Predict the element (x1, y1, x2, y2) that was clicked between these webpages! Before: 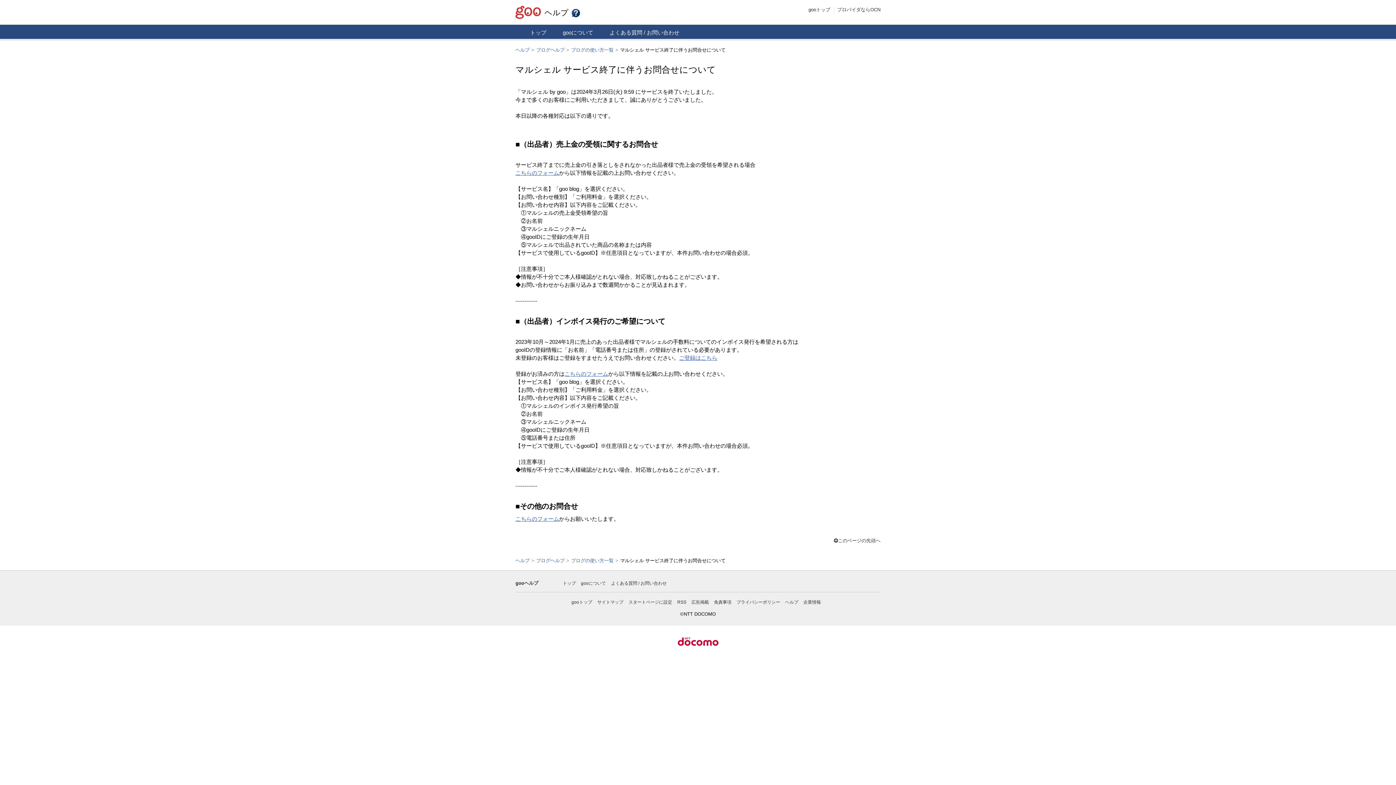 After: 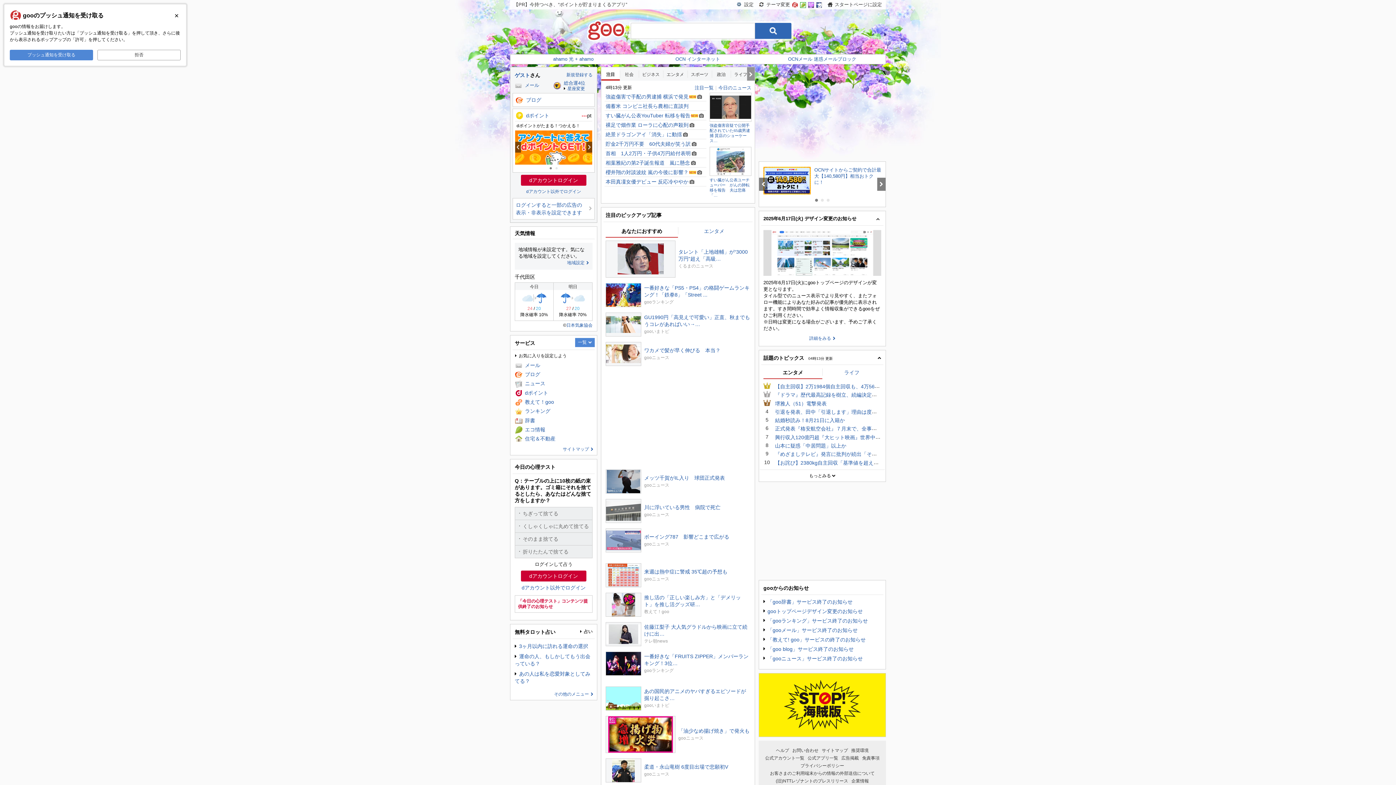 Action: label: gooトップ bbox: (571, 599, 592, 604)